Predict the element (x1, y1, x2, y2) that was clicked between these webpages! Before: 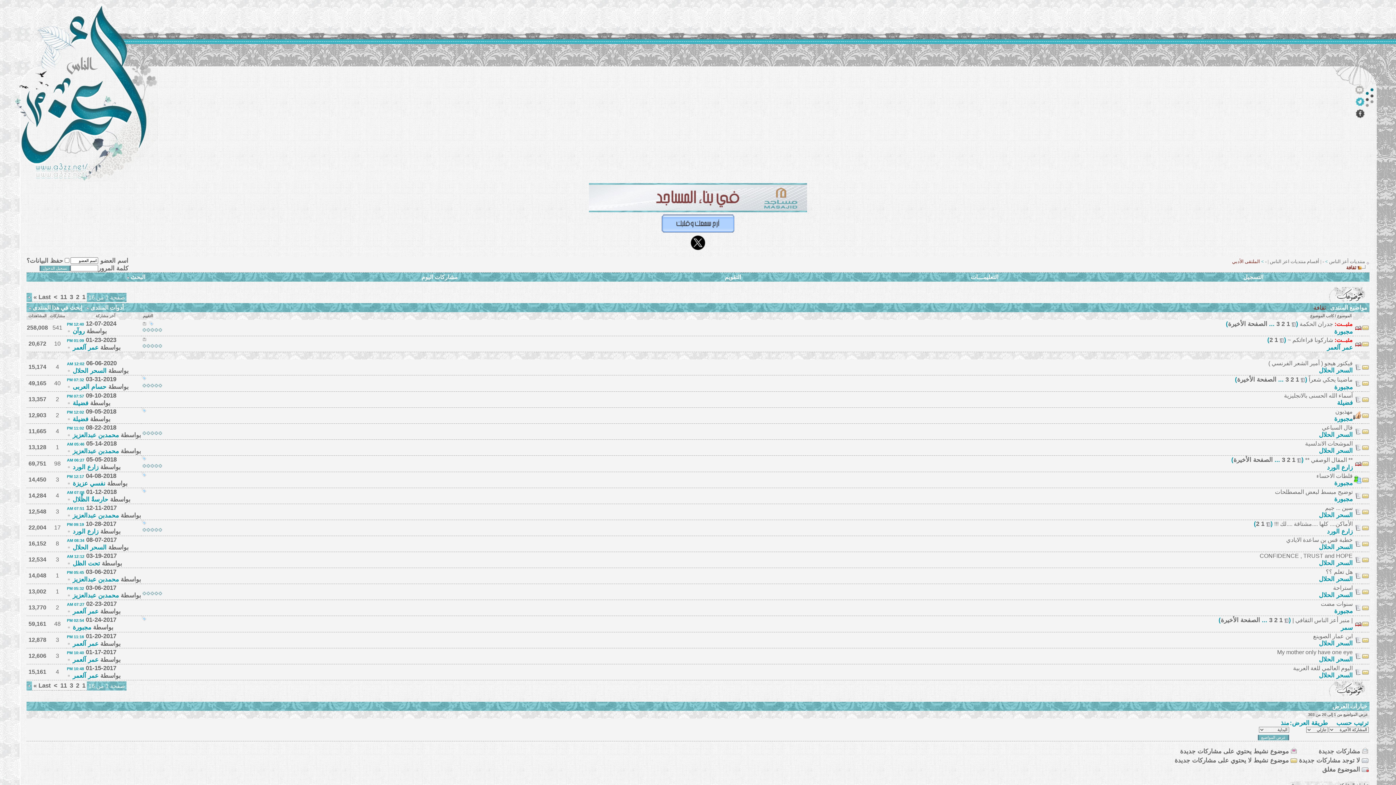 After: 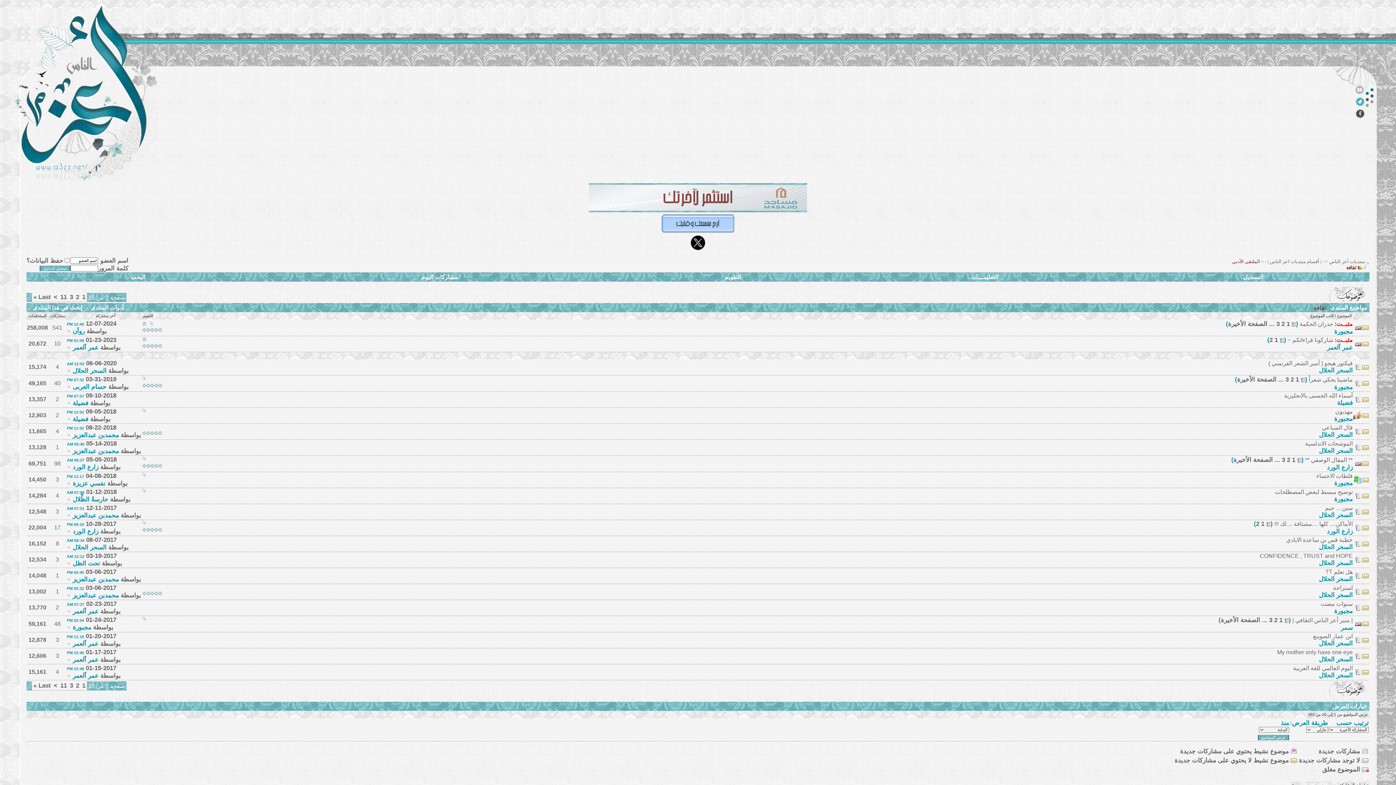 Action: label: 17 bbox: (54, 524, 60, 530)